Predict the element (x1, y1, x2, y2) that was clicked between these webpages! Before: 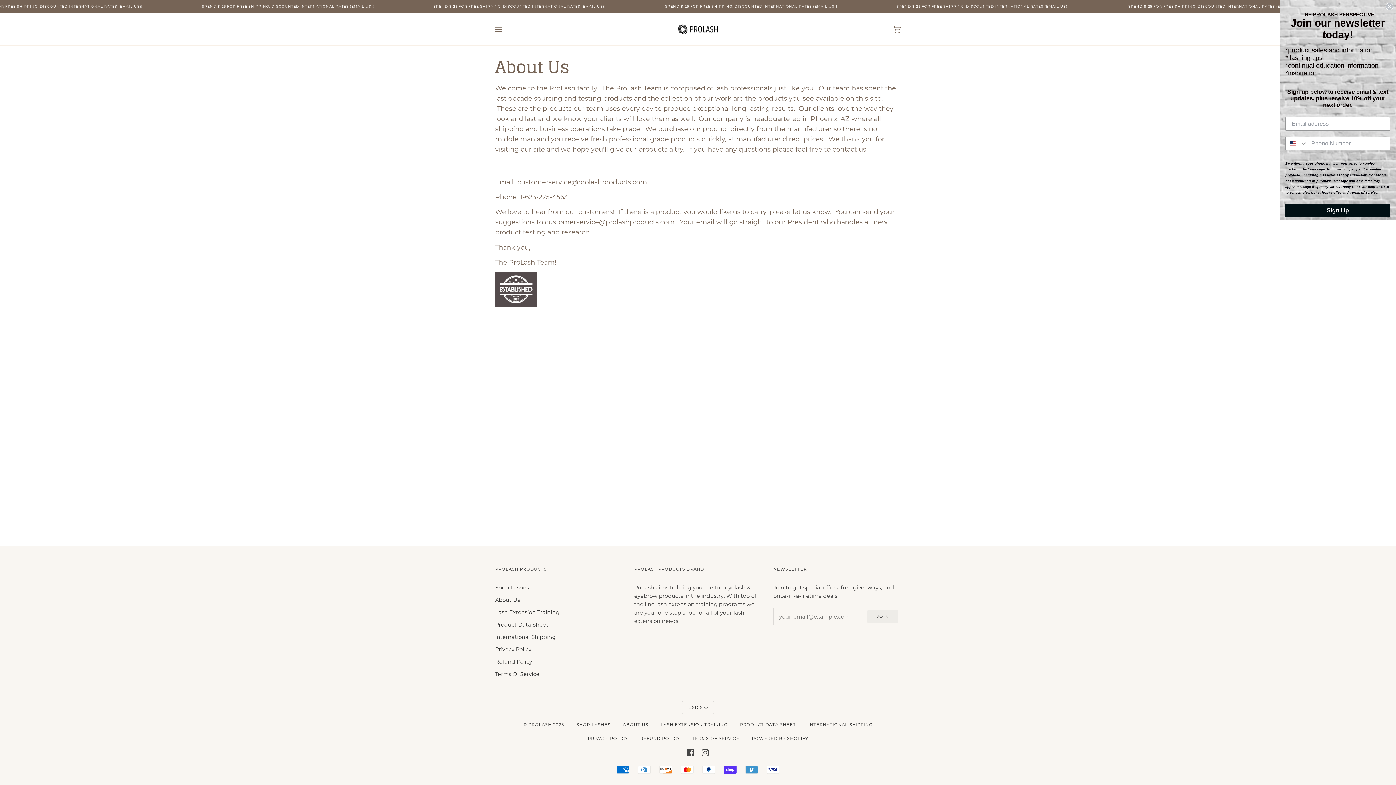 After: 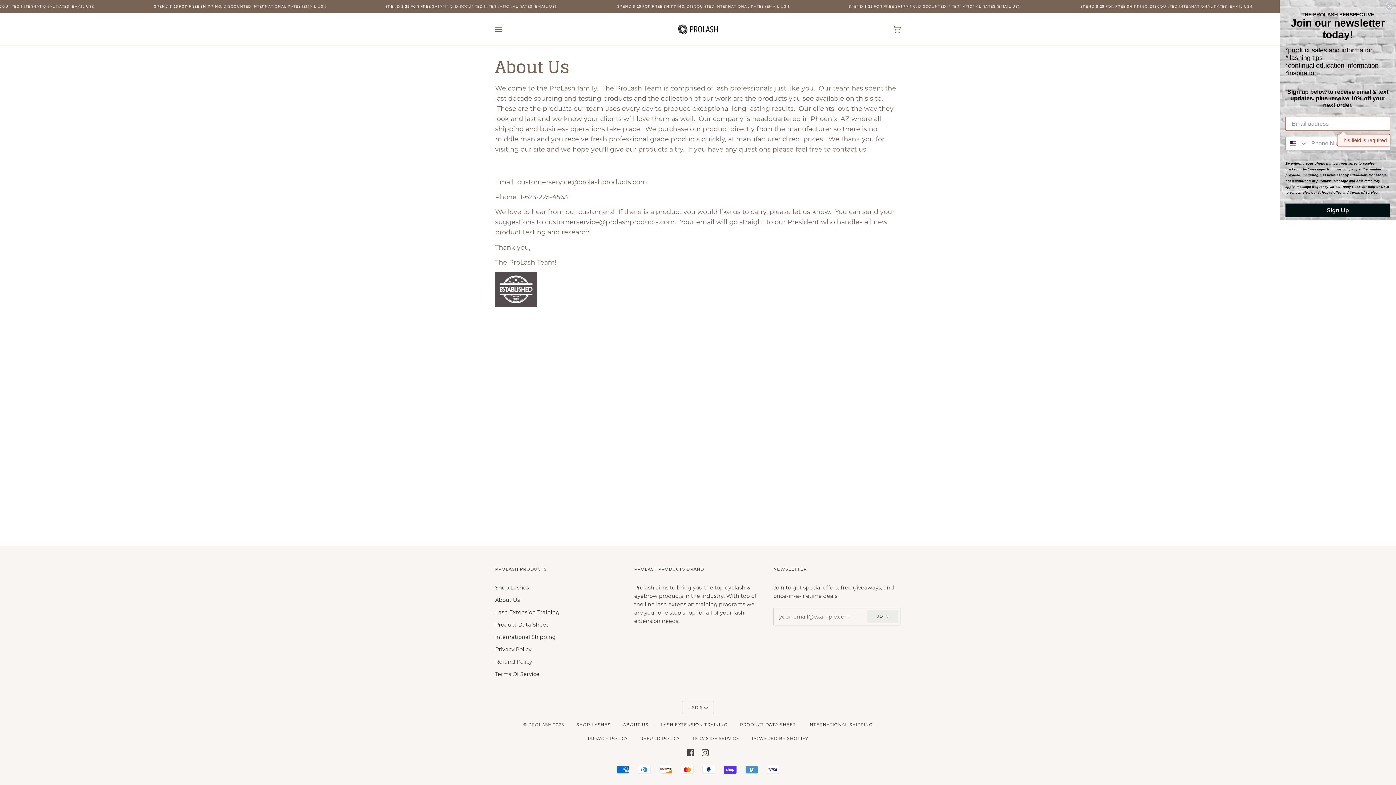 Action: label: Sign Up bbox: (1296, 203, 1401, 217)